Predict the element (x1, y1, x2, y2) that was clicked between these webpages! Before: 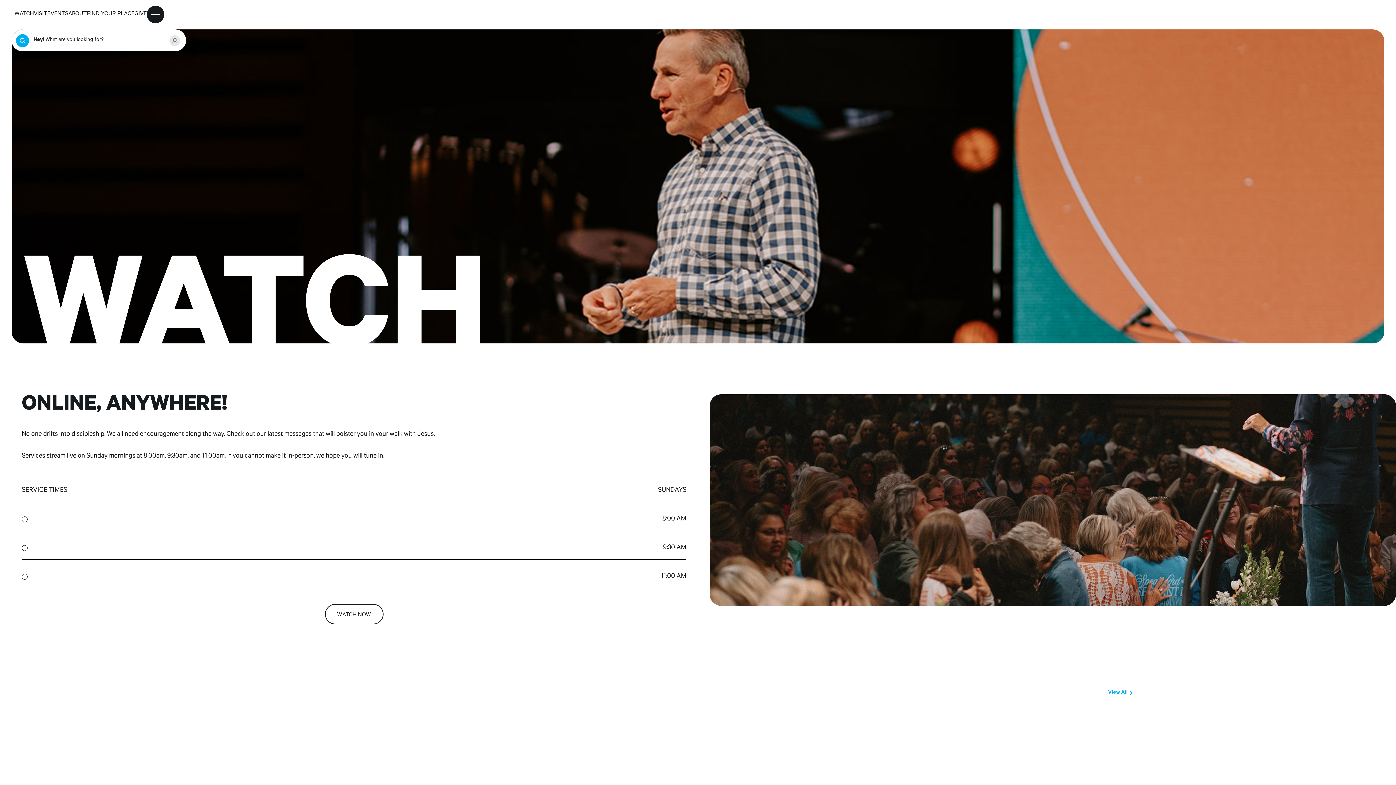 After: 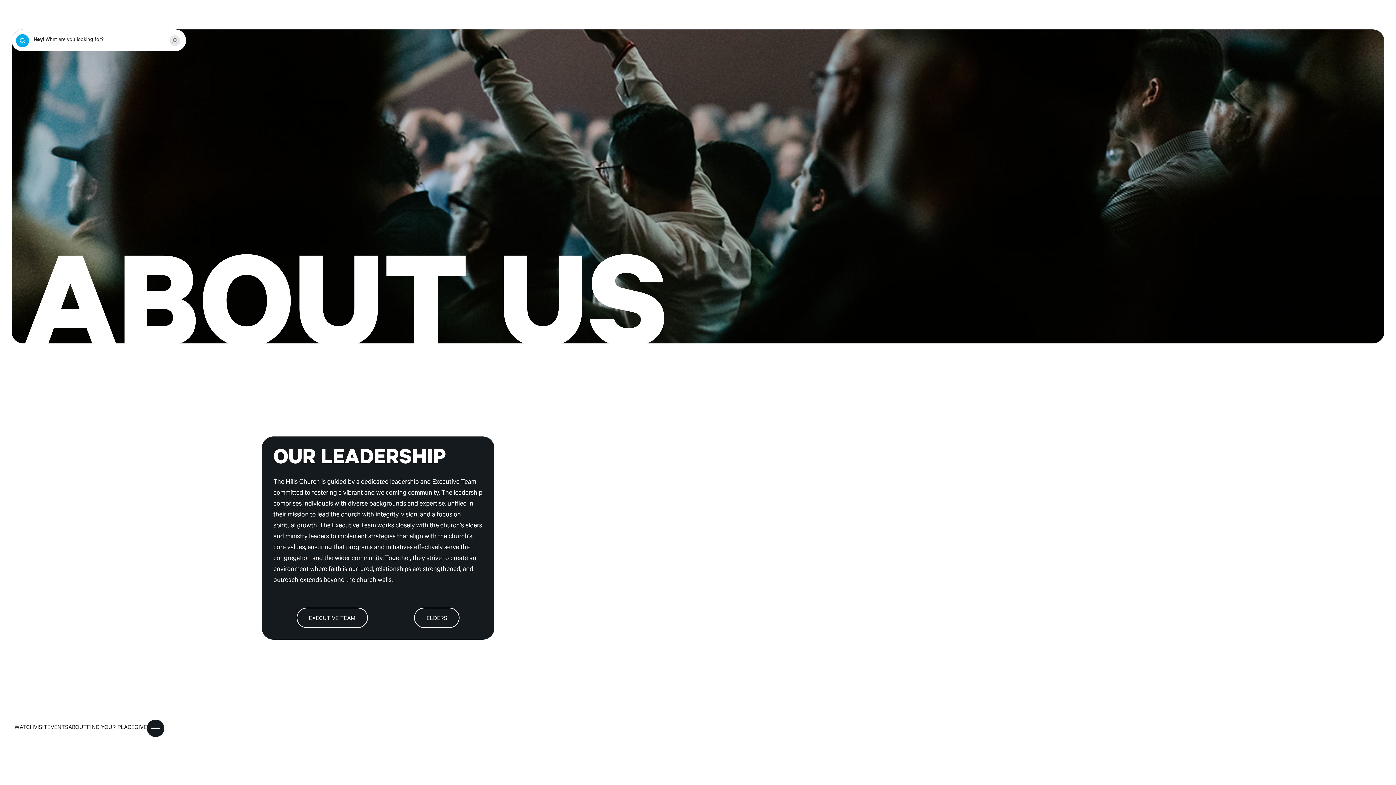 Action: bbox: (68, 9, 86, 20) label: ABOUT